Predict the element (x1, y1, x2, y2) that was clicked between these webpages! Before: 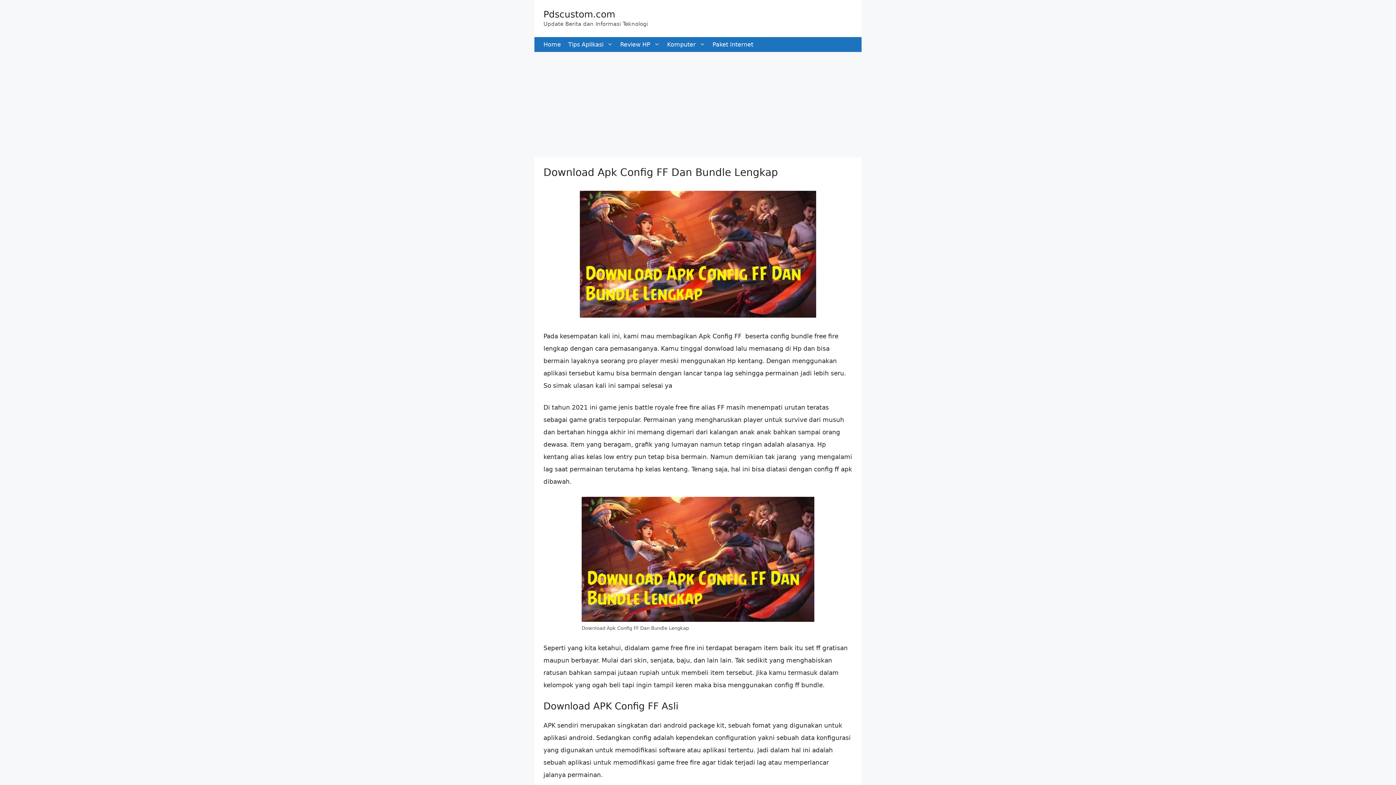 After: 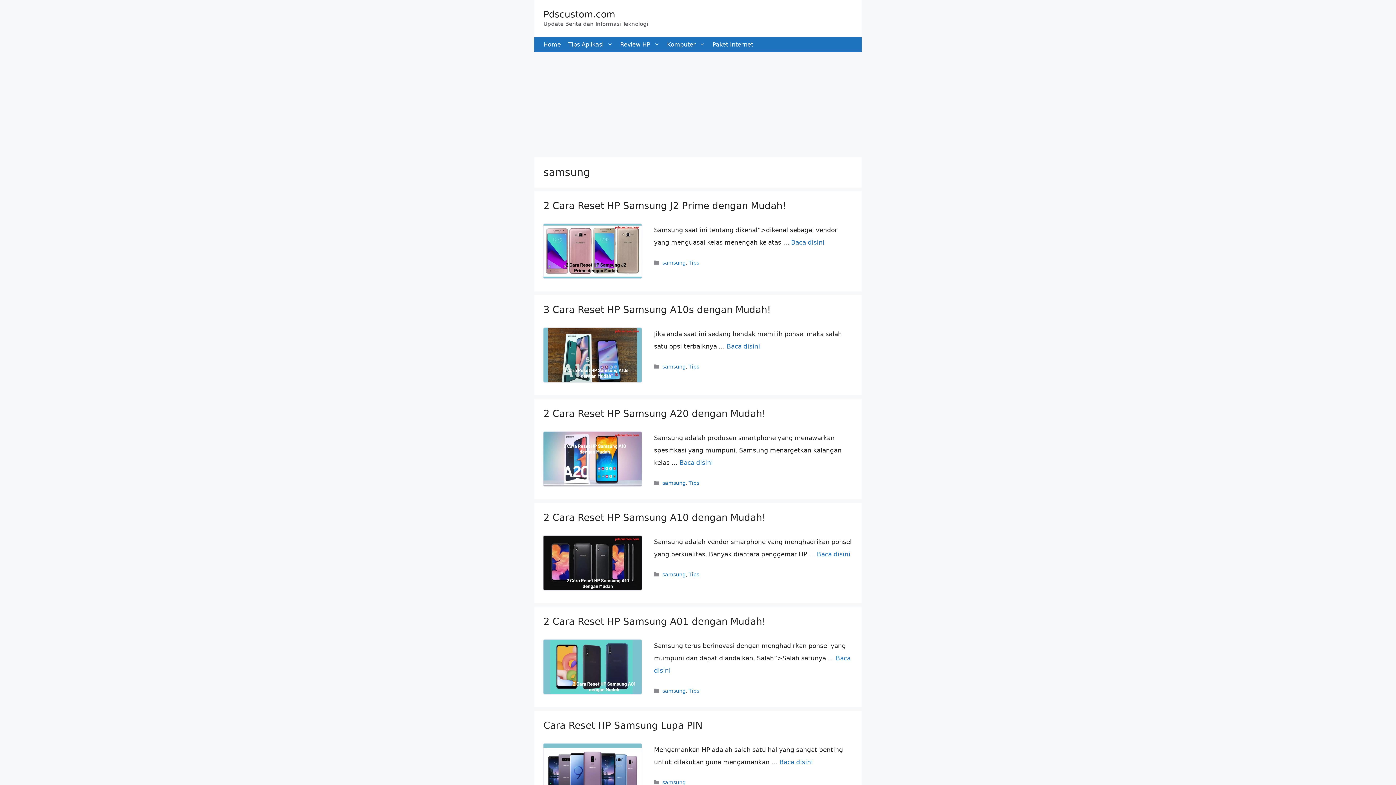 Action: label: Review HP bbox: (616, 37, 663, 52)